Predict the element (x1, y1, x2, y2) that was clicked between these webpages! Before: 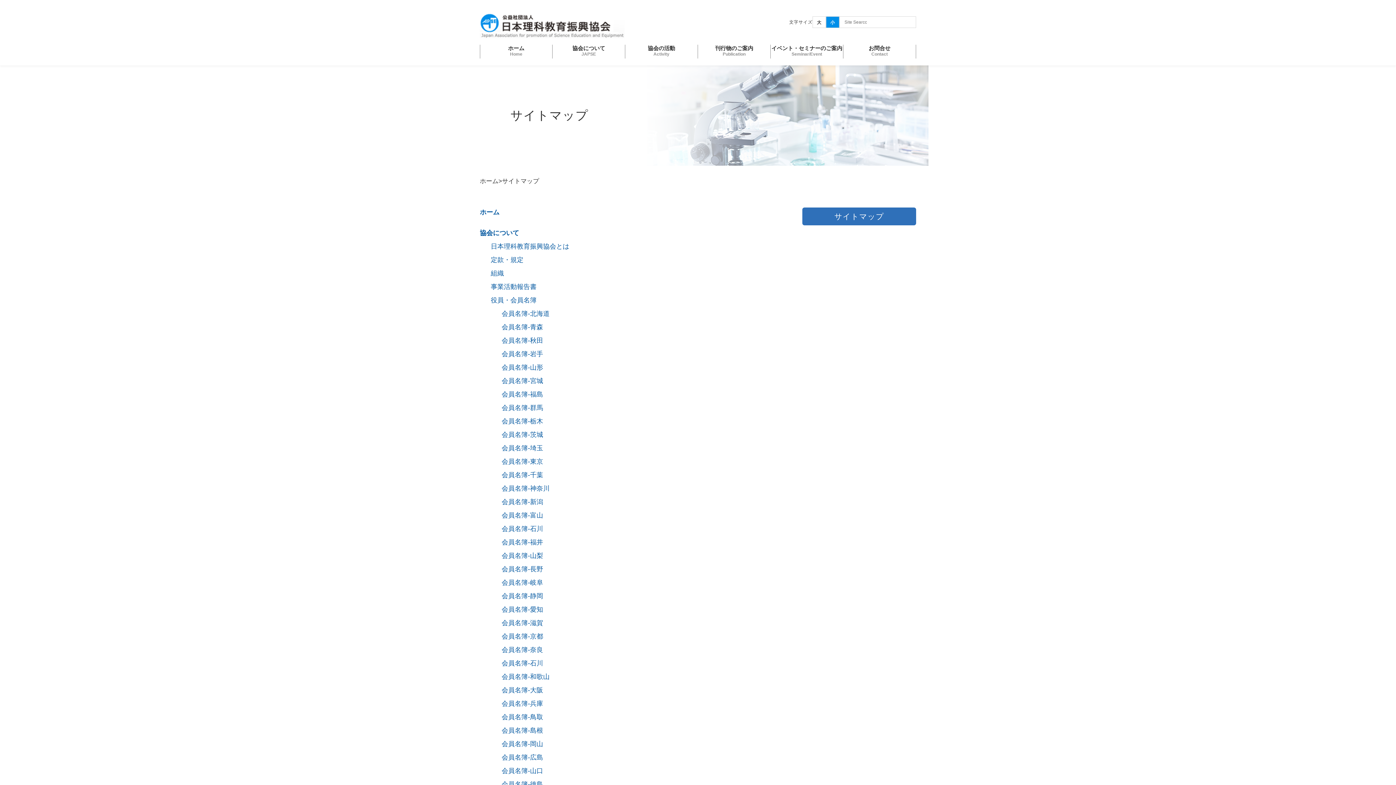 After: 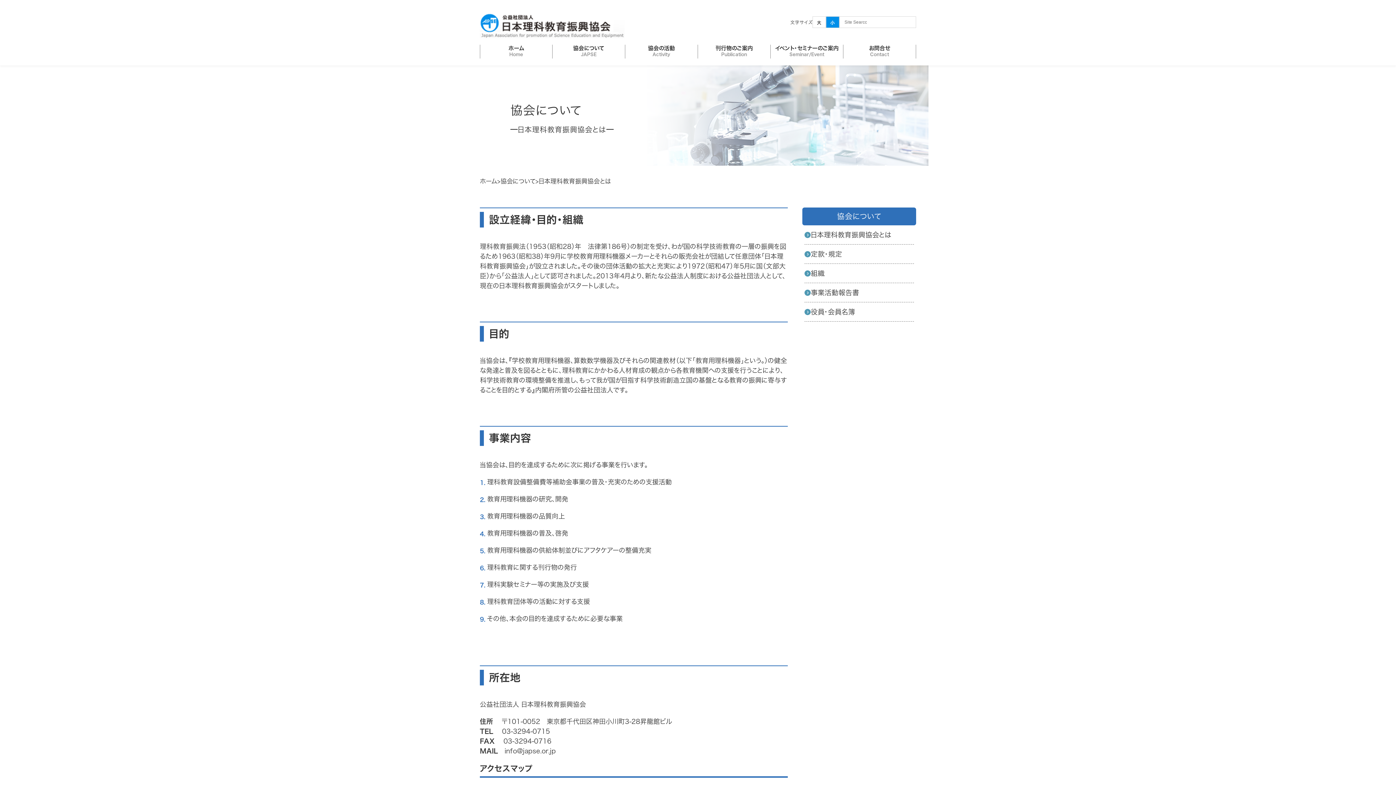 Action: bbox: (490, 242, 569, 250) label: 日本理科教育振興協会とは